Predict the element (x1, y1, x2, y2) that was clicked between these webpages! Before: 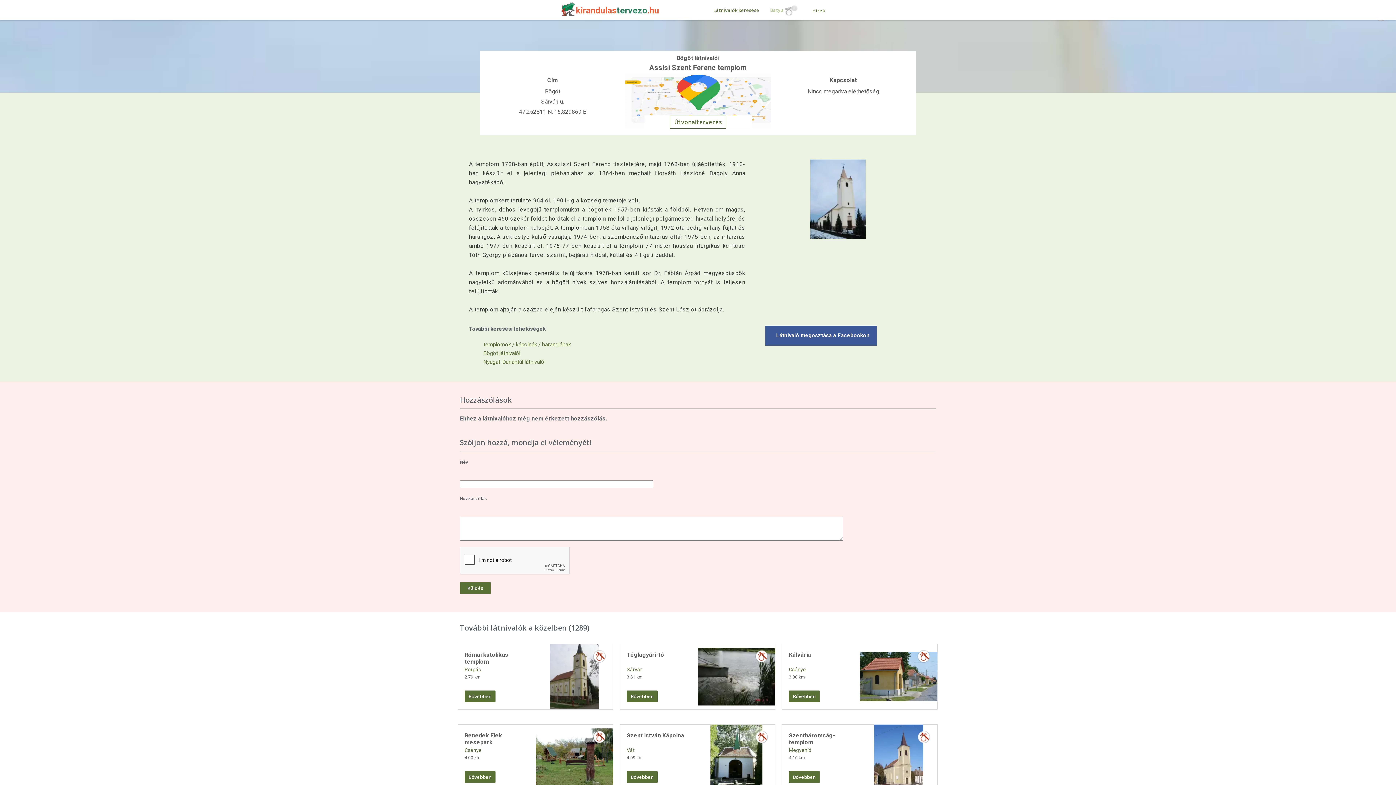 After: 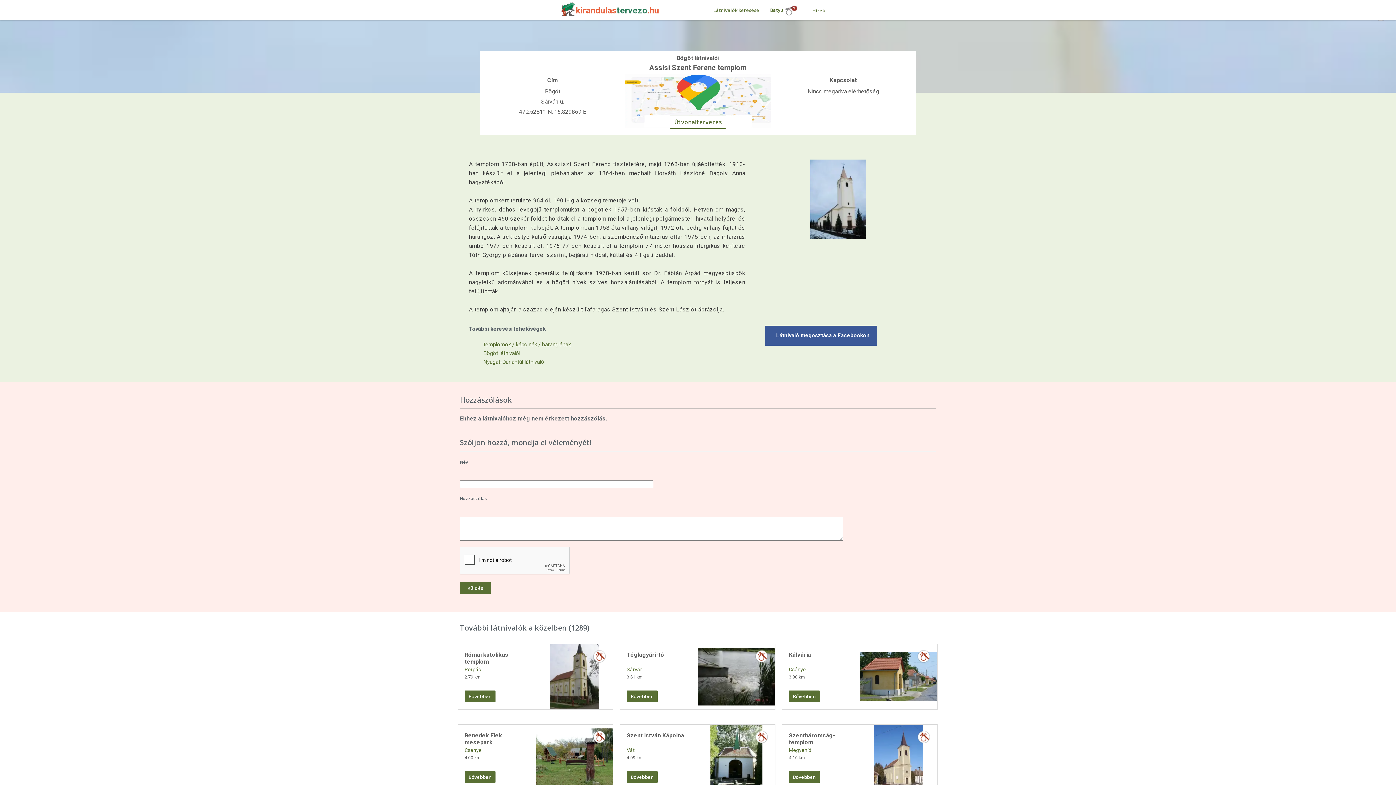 Action: bbox: (753, 647, 769, 664)